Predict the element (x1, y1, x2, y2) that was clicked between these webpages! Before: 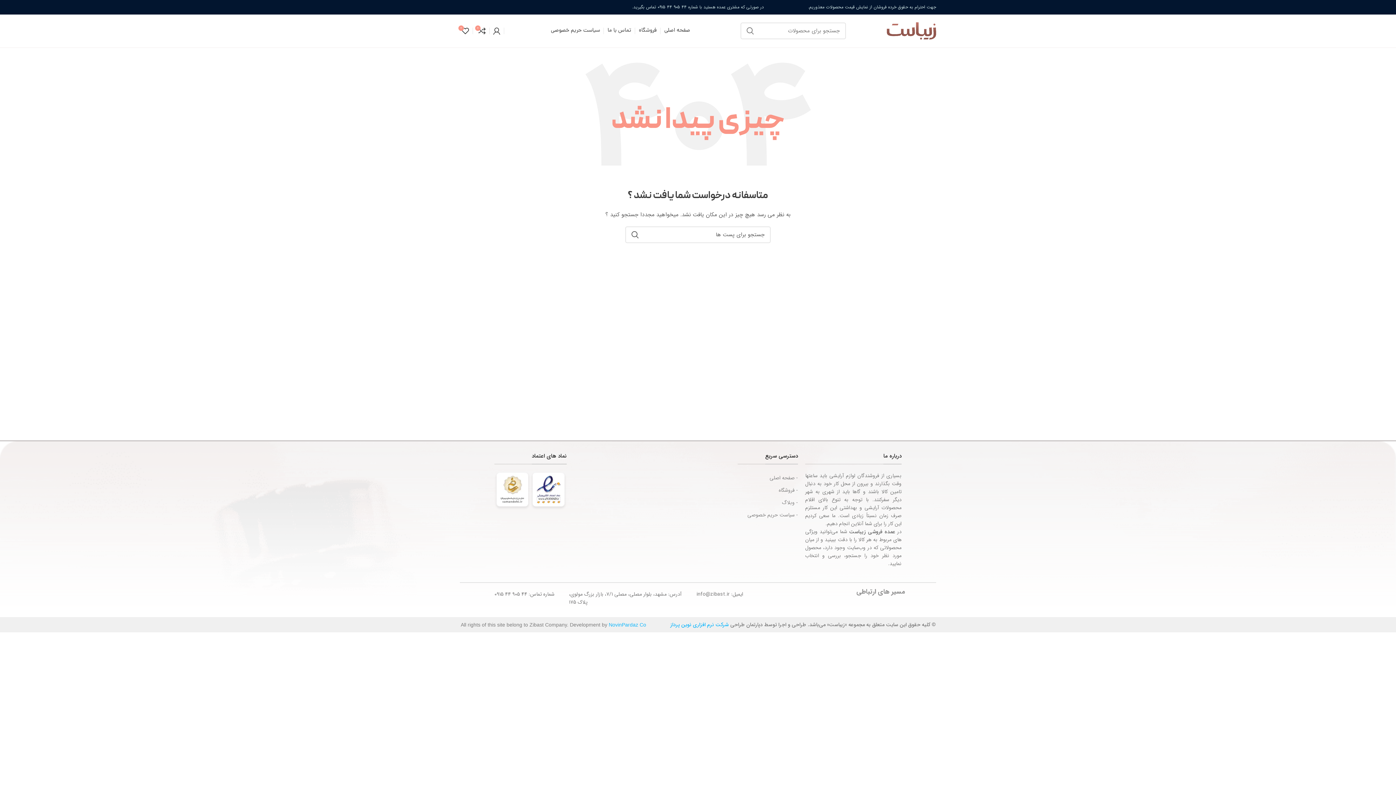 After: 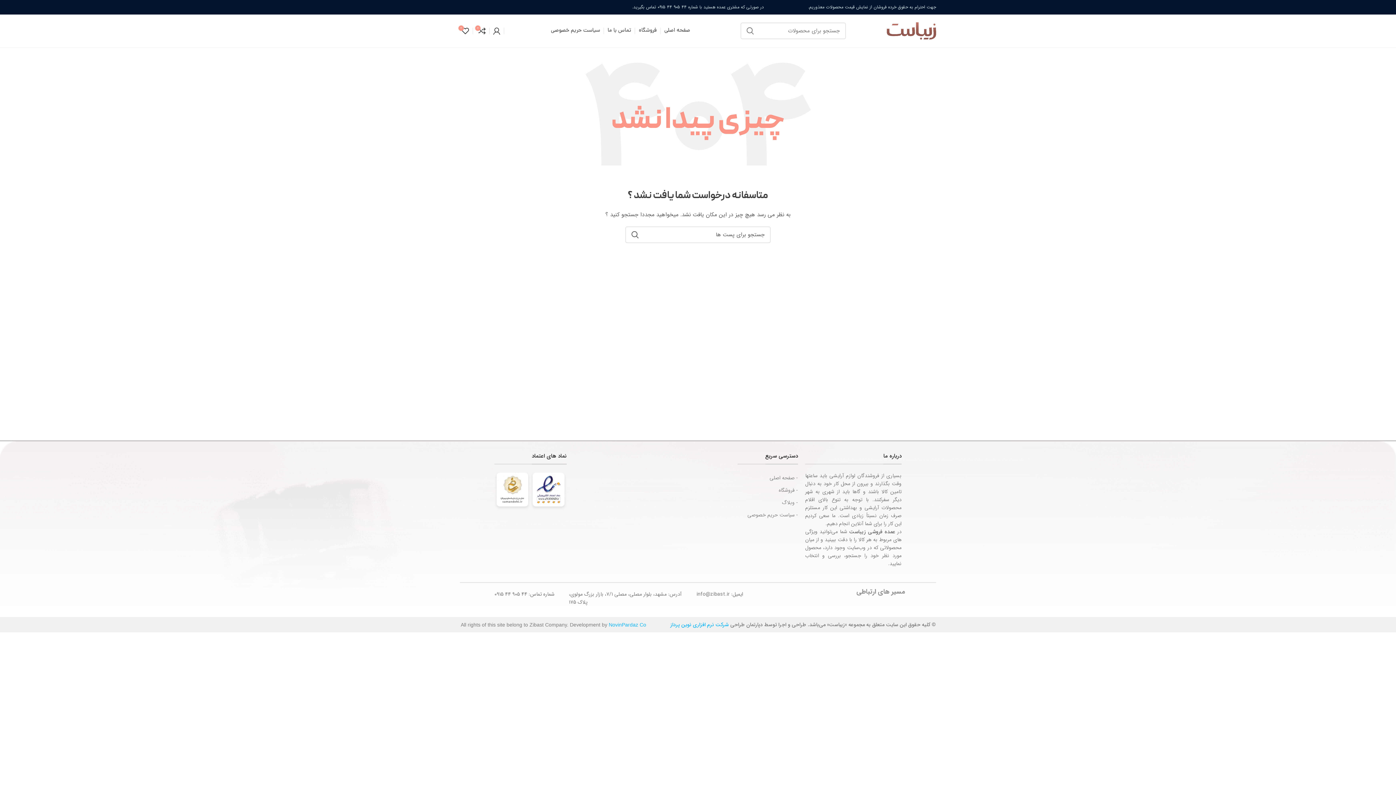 Action: label: - فروشگاه bbox: (737, 484, 798, 496)